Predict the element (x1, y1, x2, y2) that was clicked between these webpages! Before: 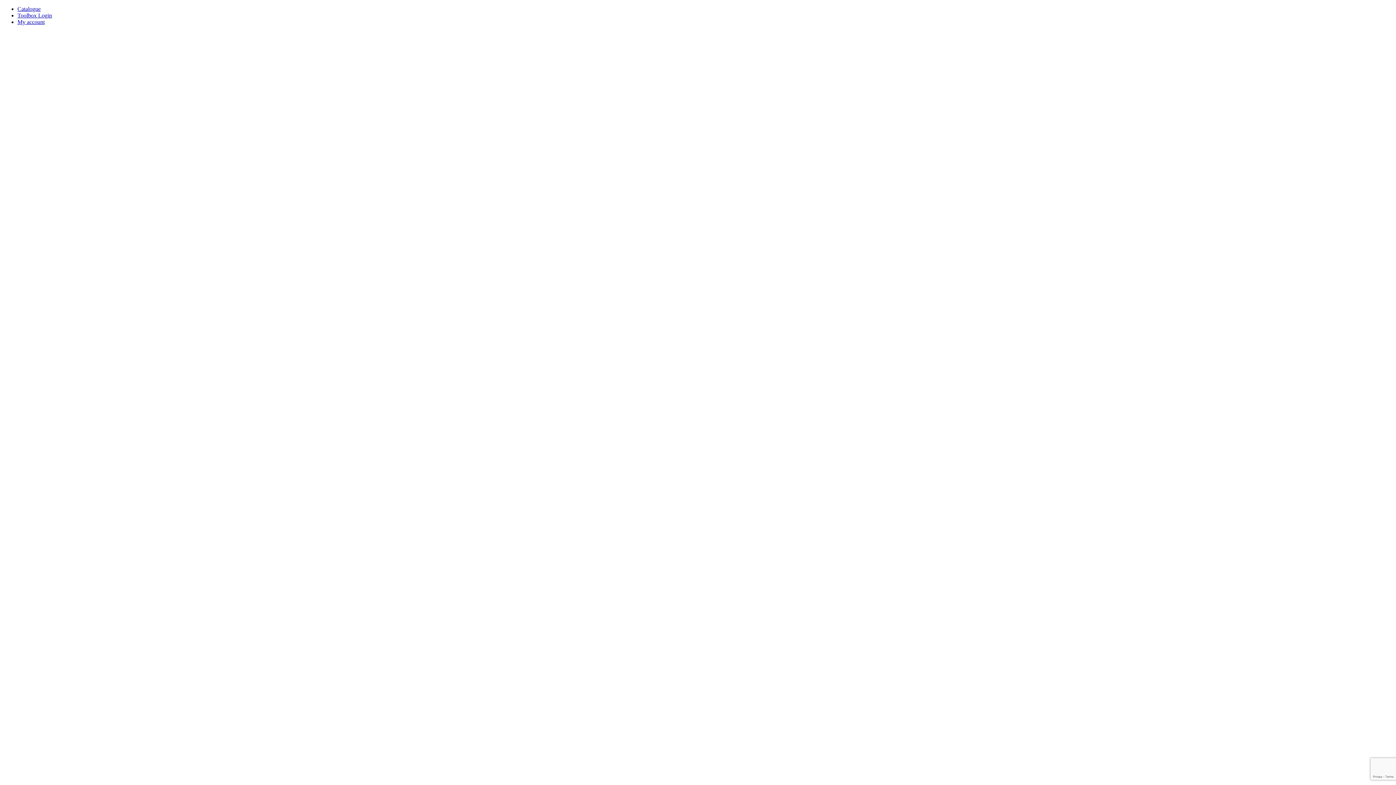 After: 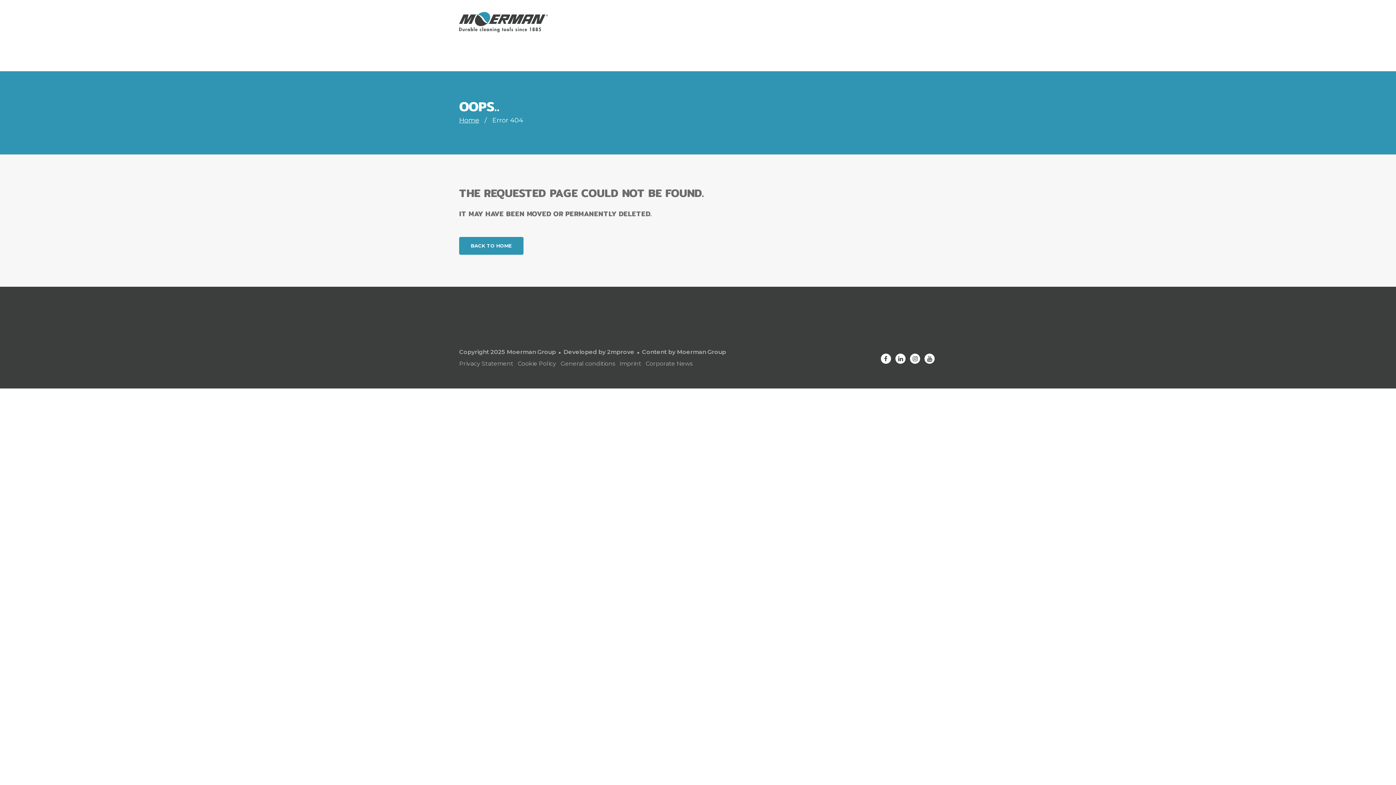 Action: label: Toolbox Login bbox: (17, 12, 52, 18)